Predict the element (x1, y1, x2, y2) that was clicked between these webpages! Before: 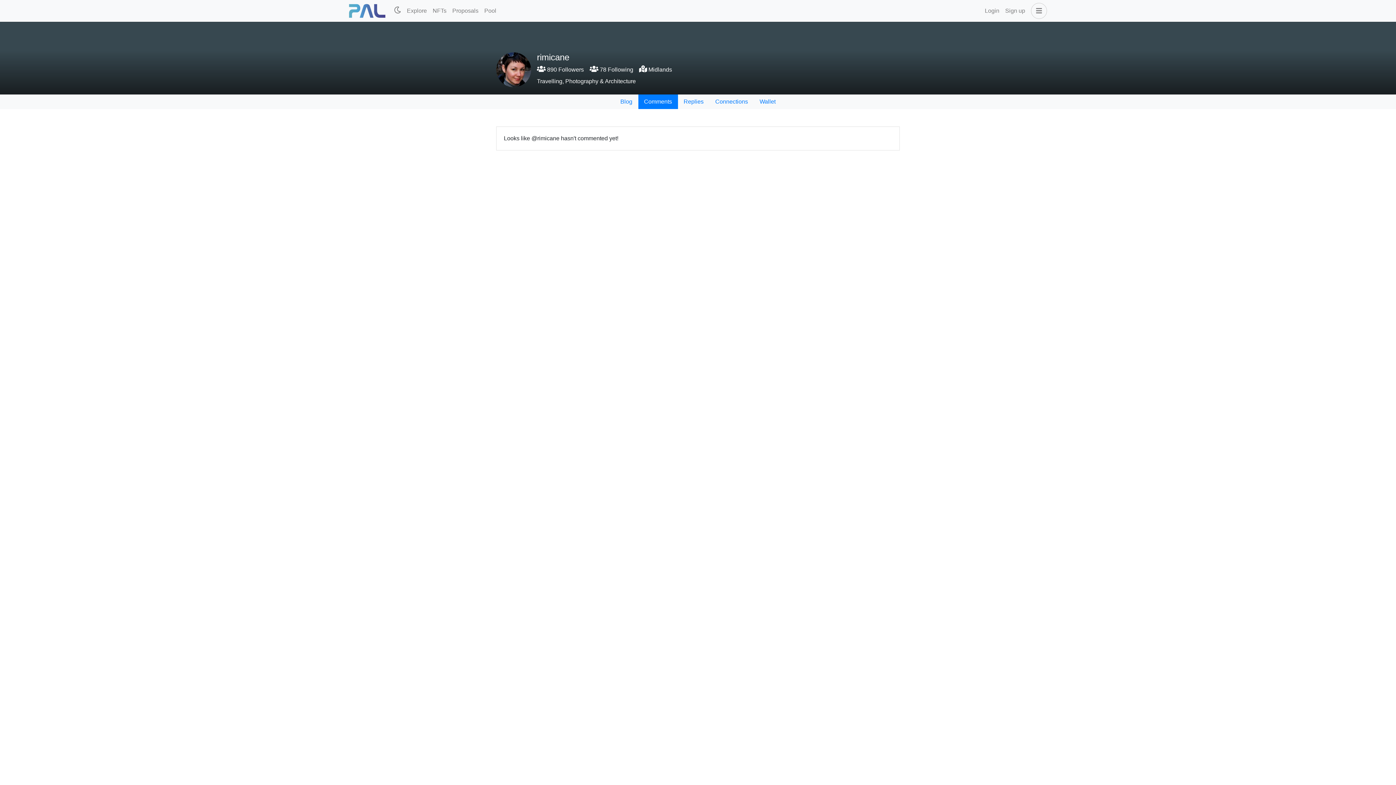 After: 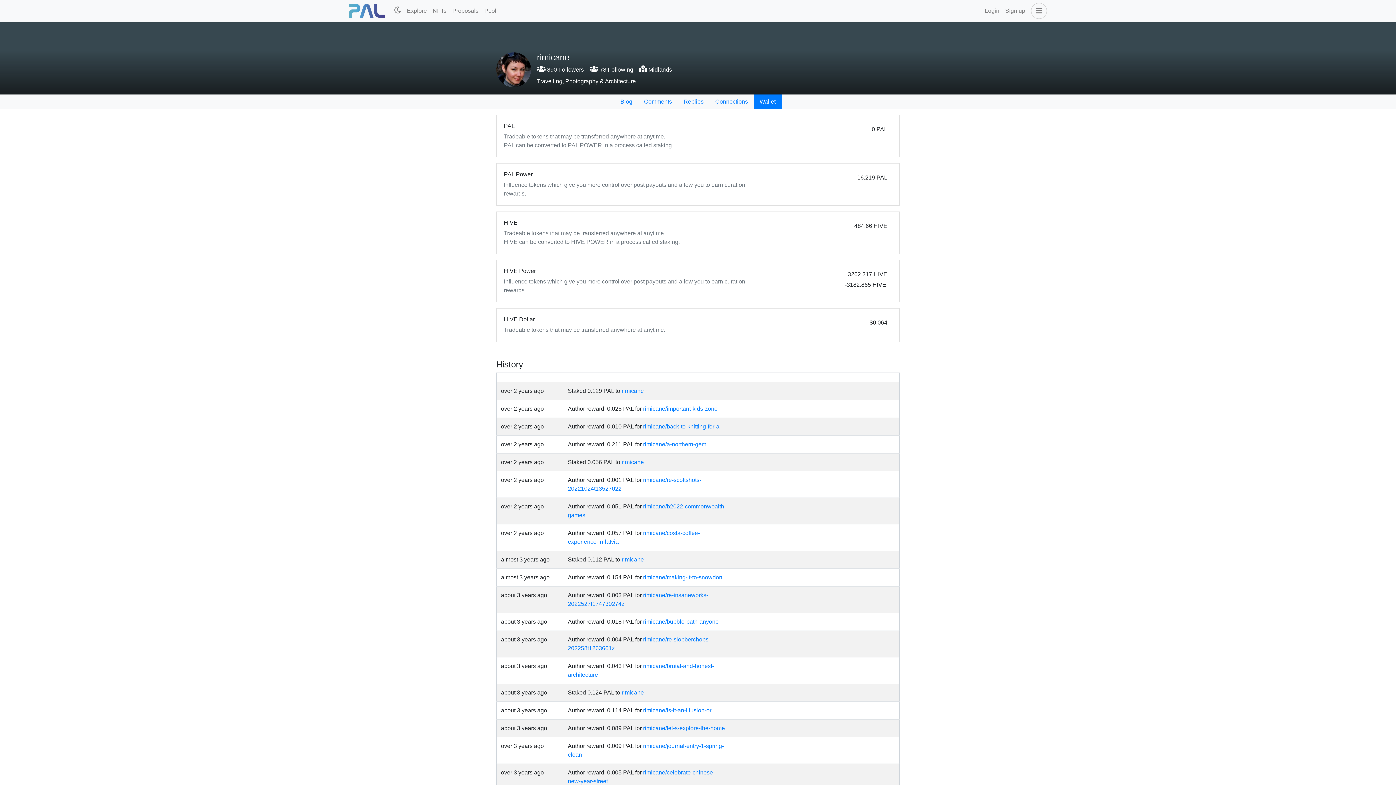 Action: label: Wallet bbox: (754, 94, 781, 109)